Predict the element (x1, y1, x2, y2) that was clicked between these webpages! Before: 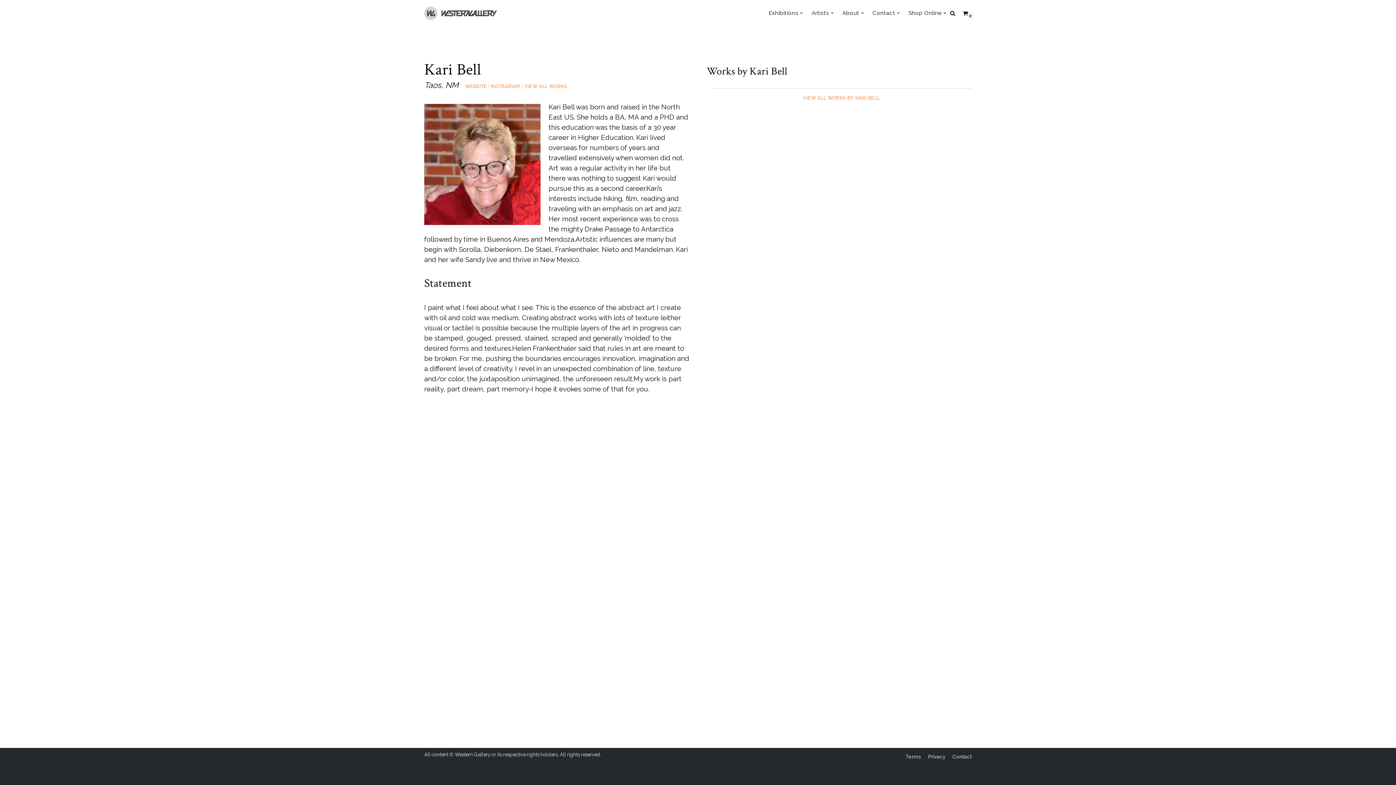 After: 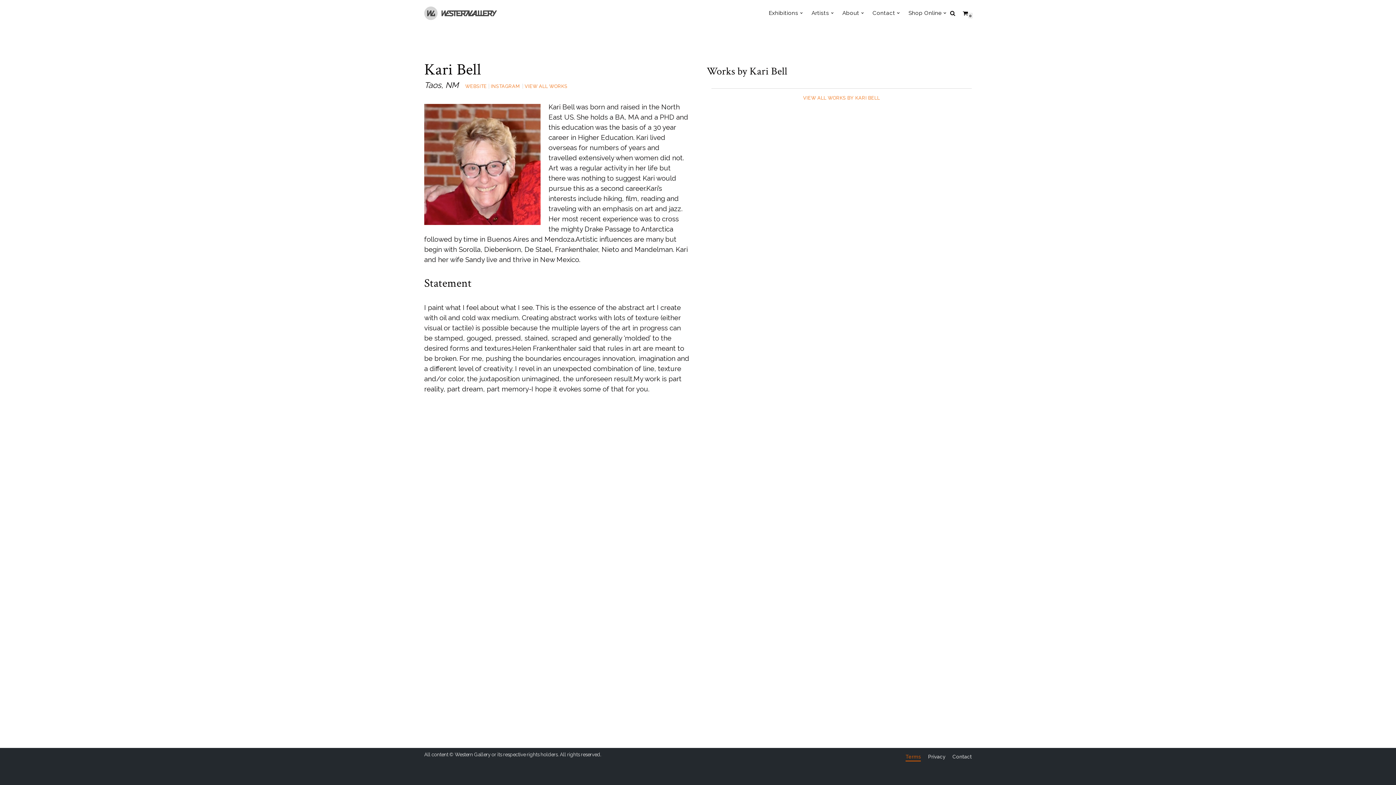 Action: bbox: (905, 752, 921, 761) label: Terms